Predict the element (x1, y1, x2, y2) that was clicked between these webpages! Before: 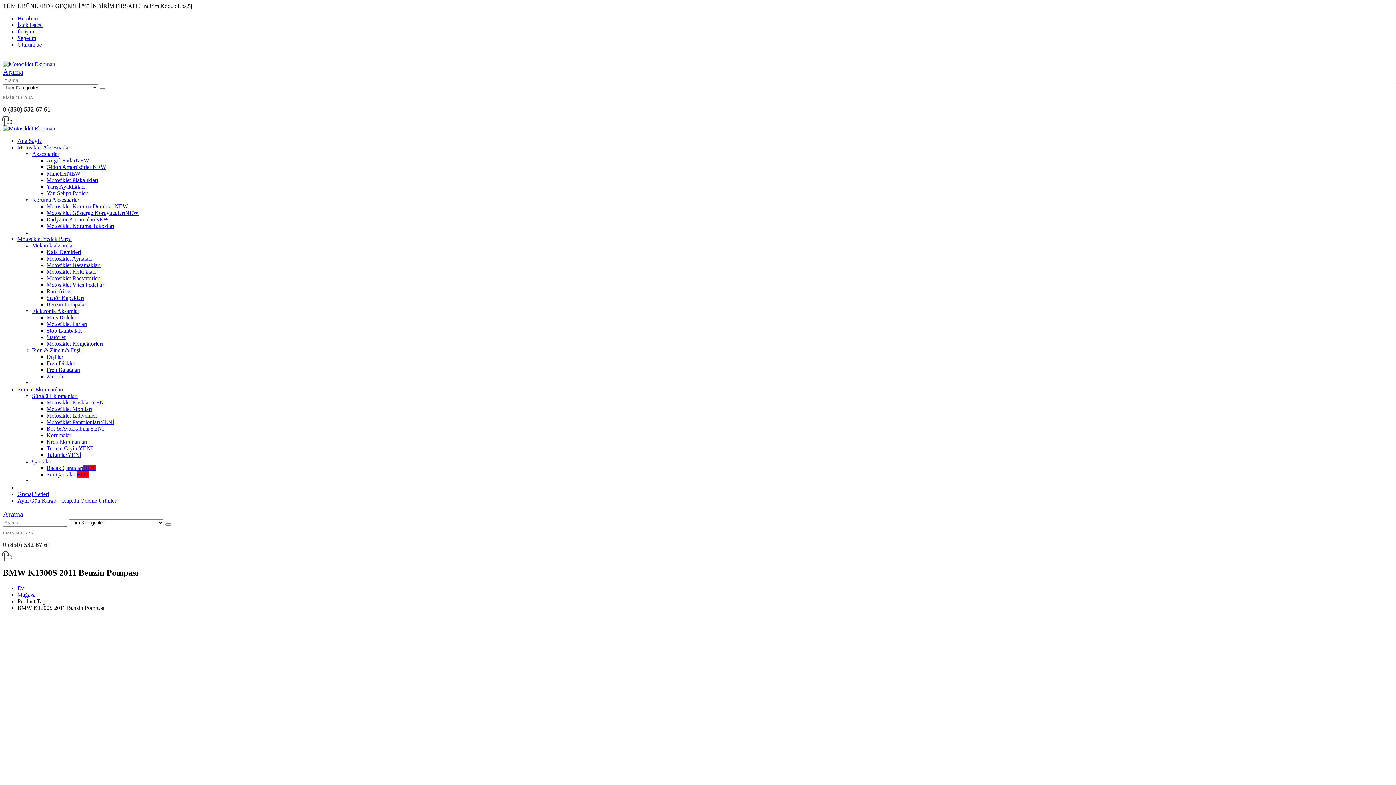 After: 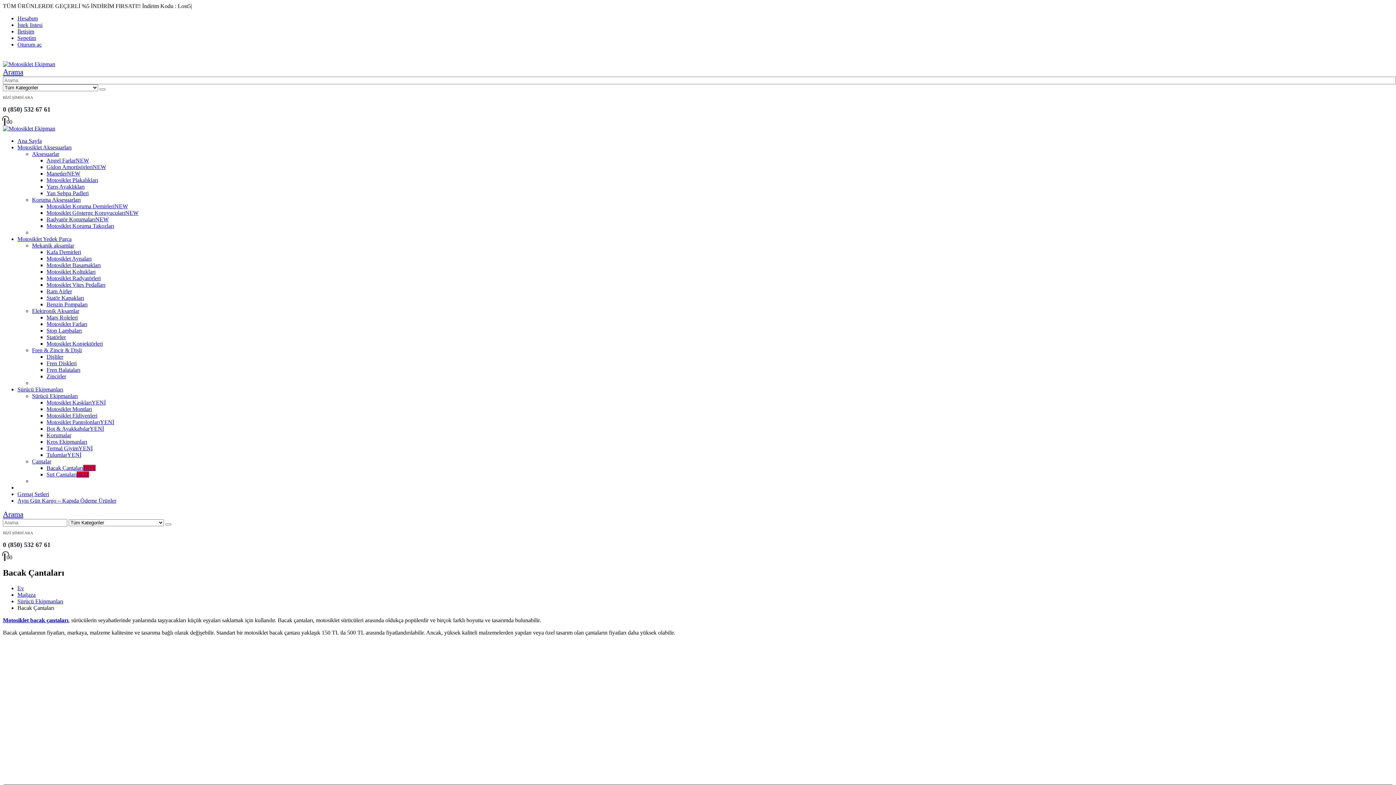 Action: bbox: (46, 465, 95, 471) label: Bacak ÇantalarıHOT